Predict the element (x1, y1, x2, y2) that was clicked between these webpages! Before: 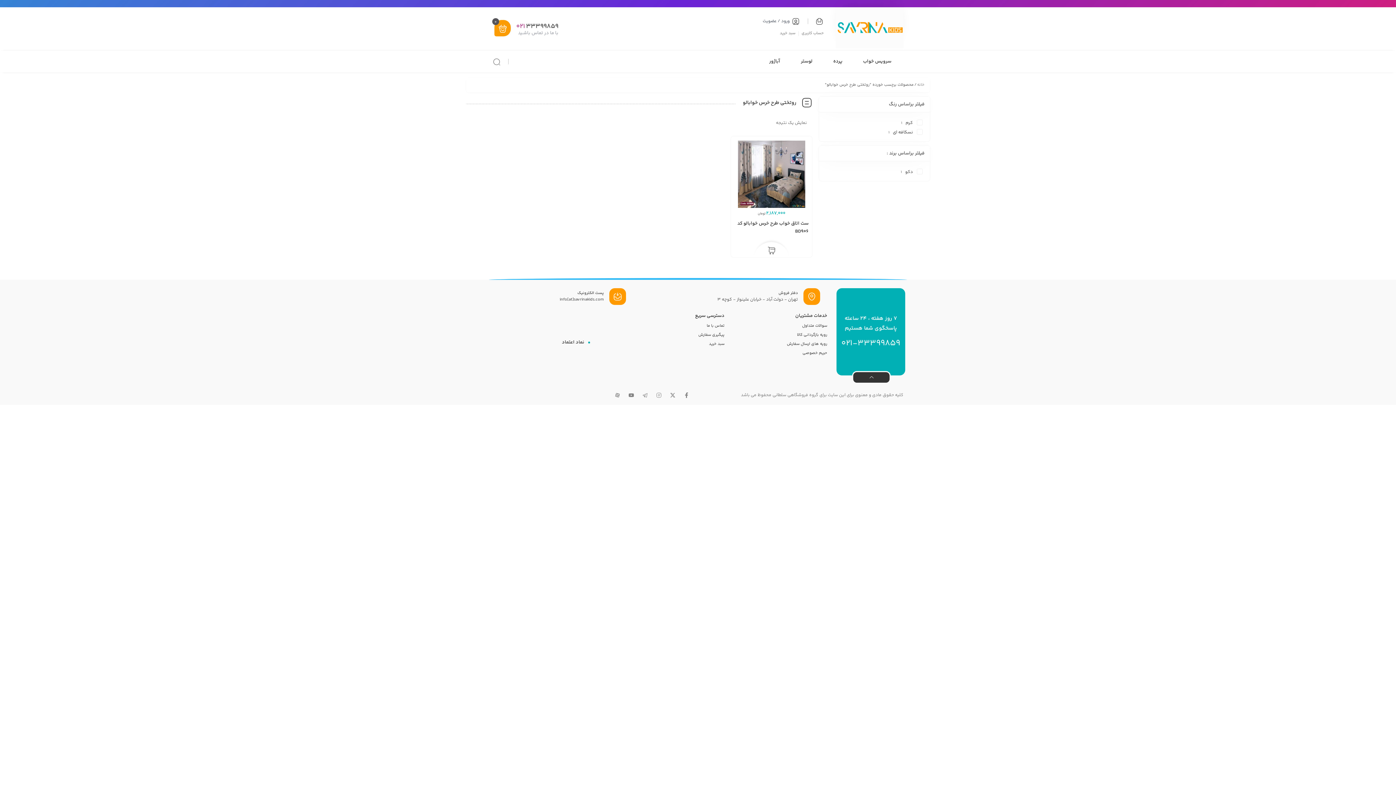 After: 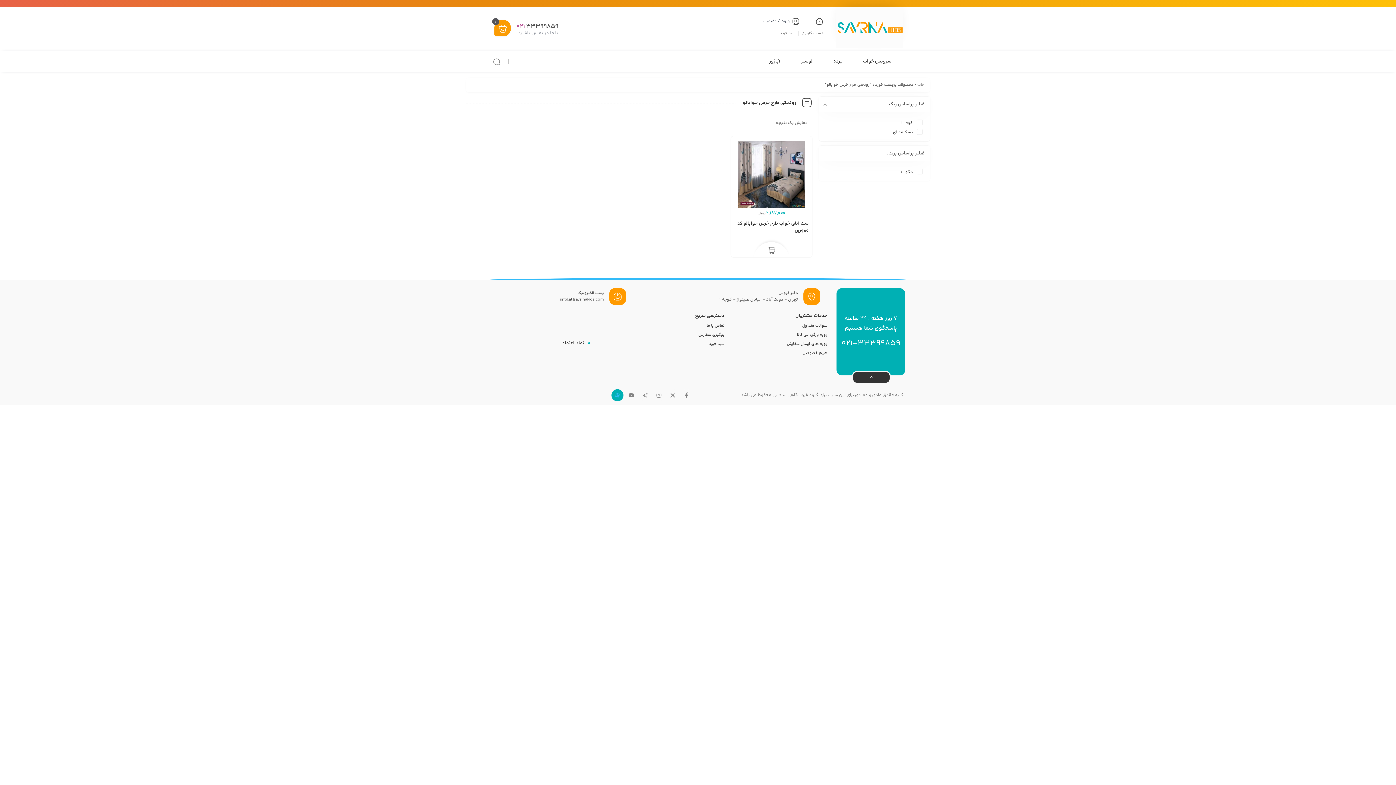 Action: bbox: (611, 389, 623, 401)